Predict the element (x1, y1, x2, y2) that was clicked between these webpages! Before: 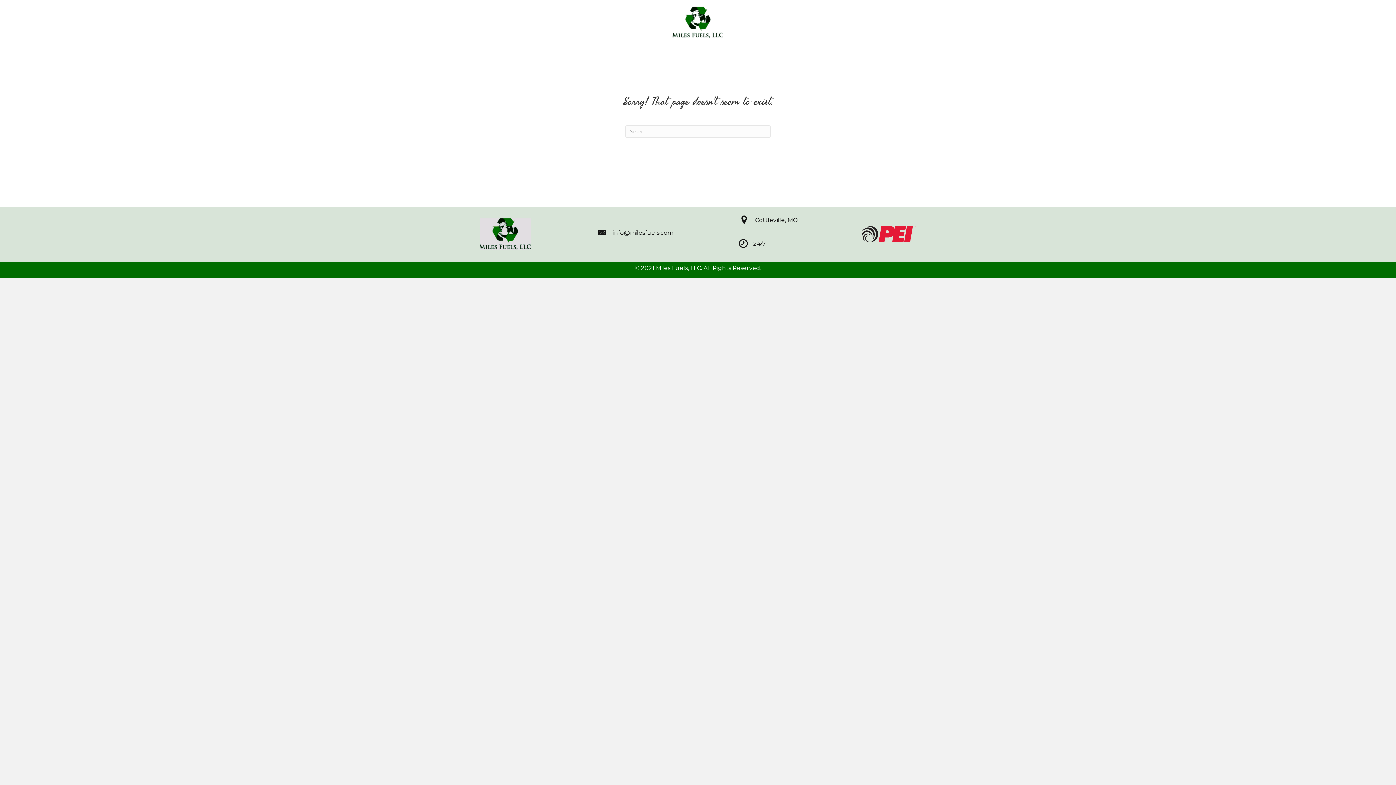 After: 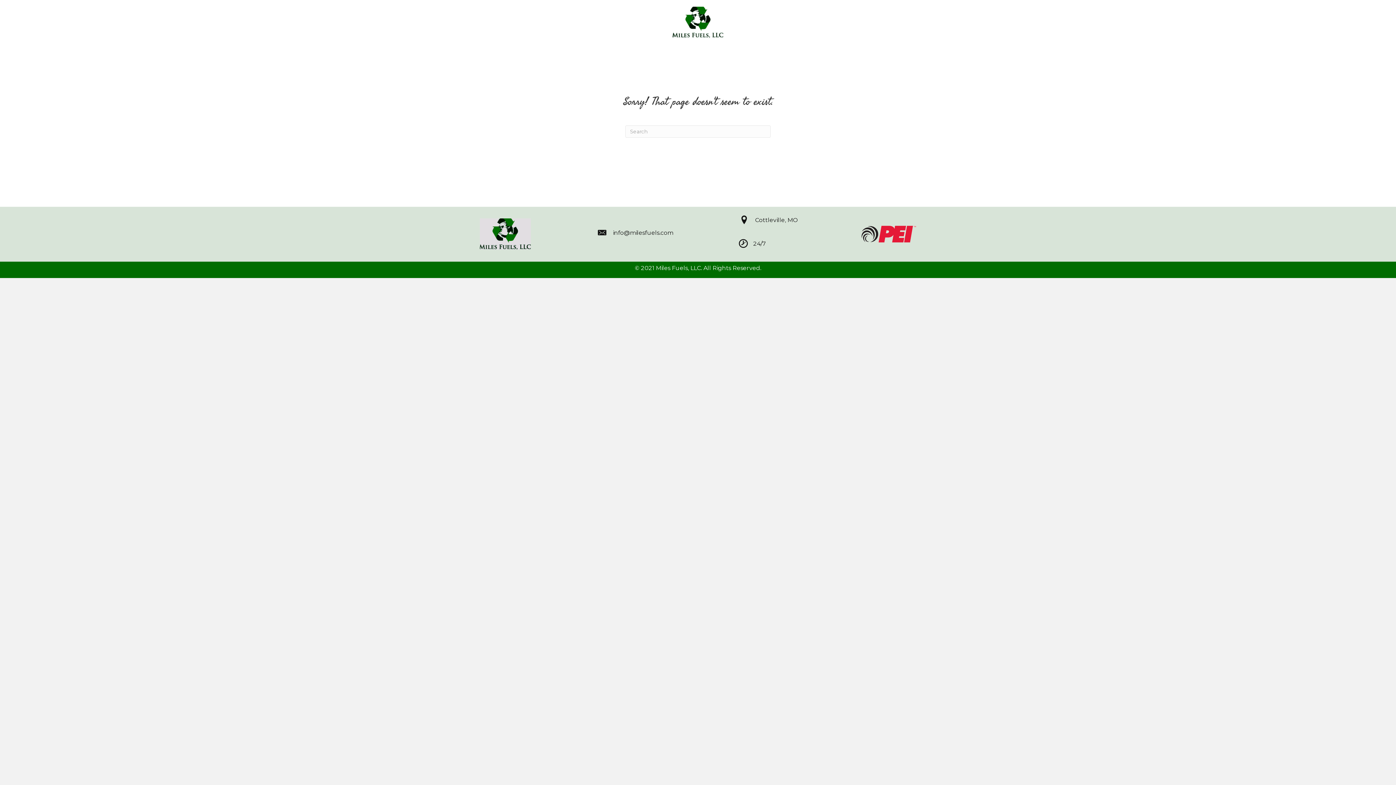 Action: label: Cottleville, MO bbox: (755, 216, 798, 223)